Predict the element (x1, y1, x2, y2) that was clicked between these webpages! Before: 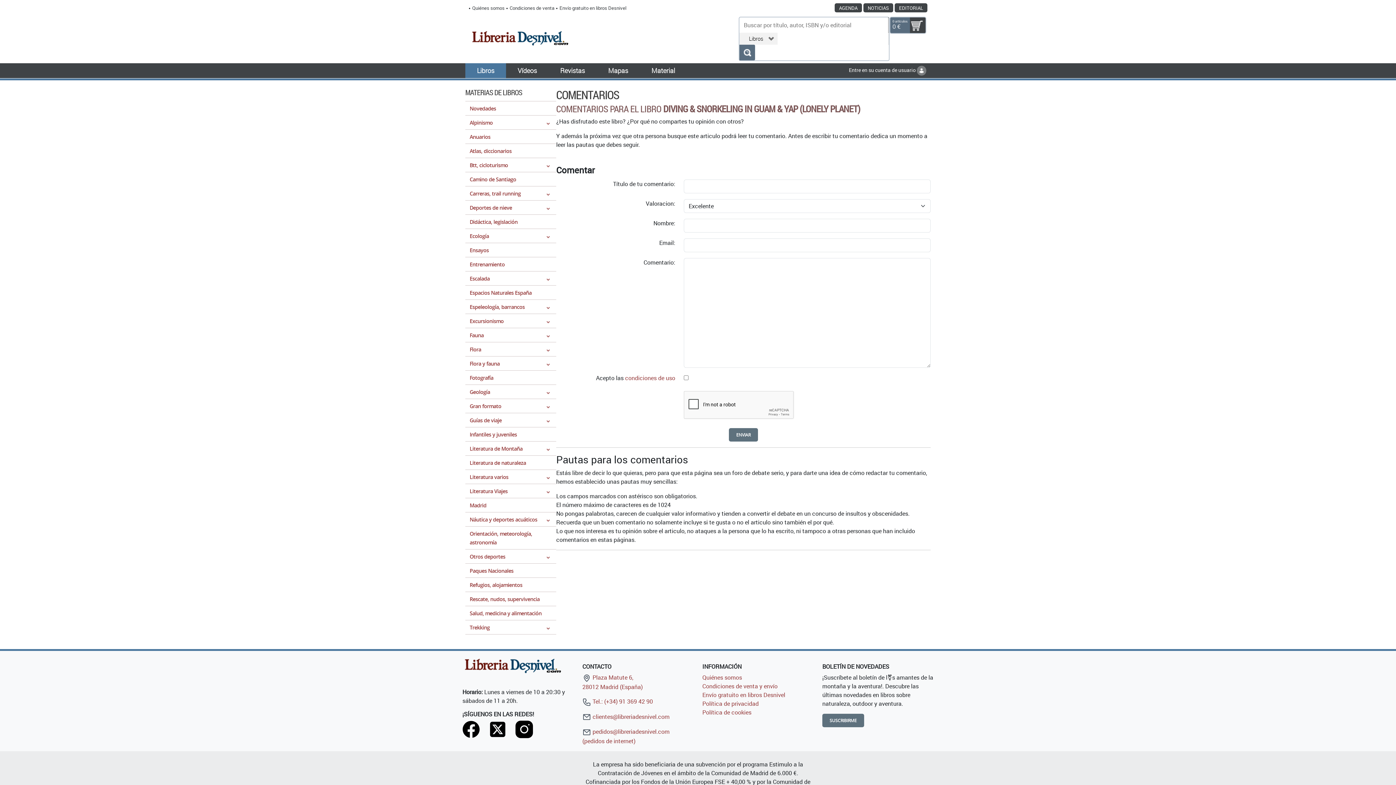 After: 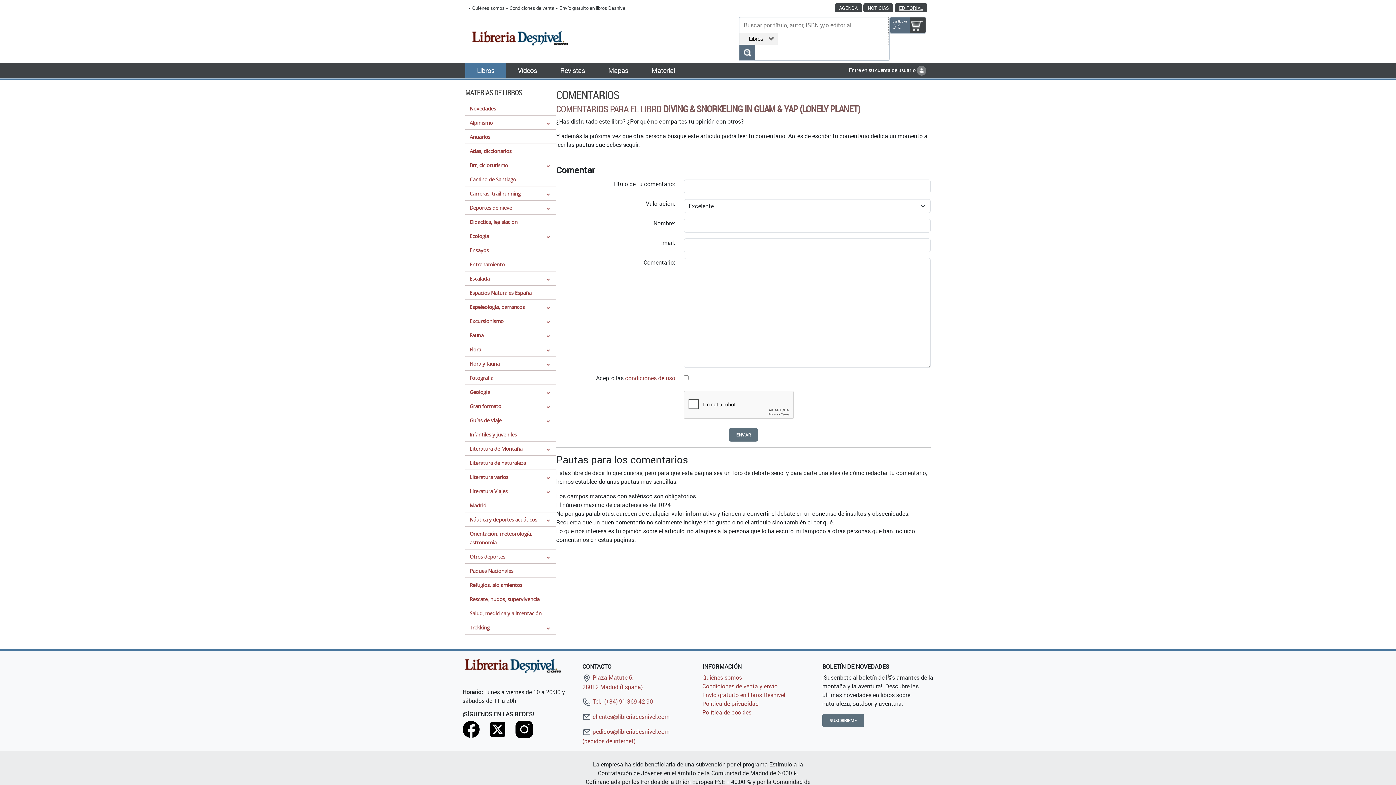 Action: bbox: (899, 4, 923, 11) label: EDITORIAL